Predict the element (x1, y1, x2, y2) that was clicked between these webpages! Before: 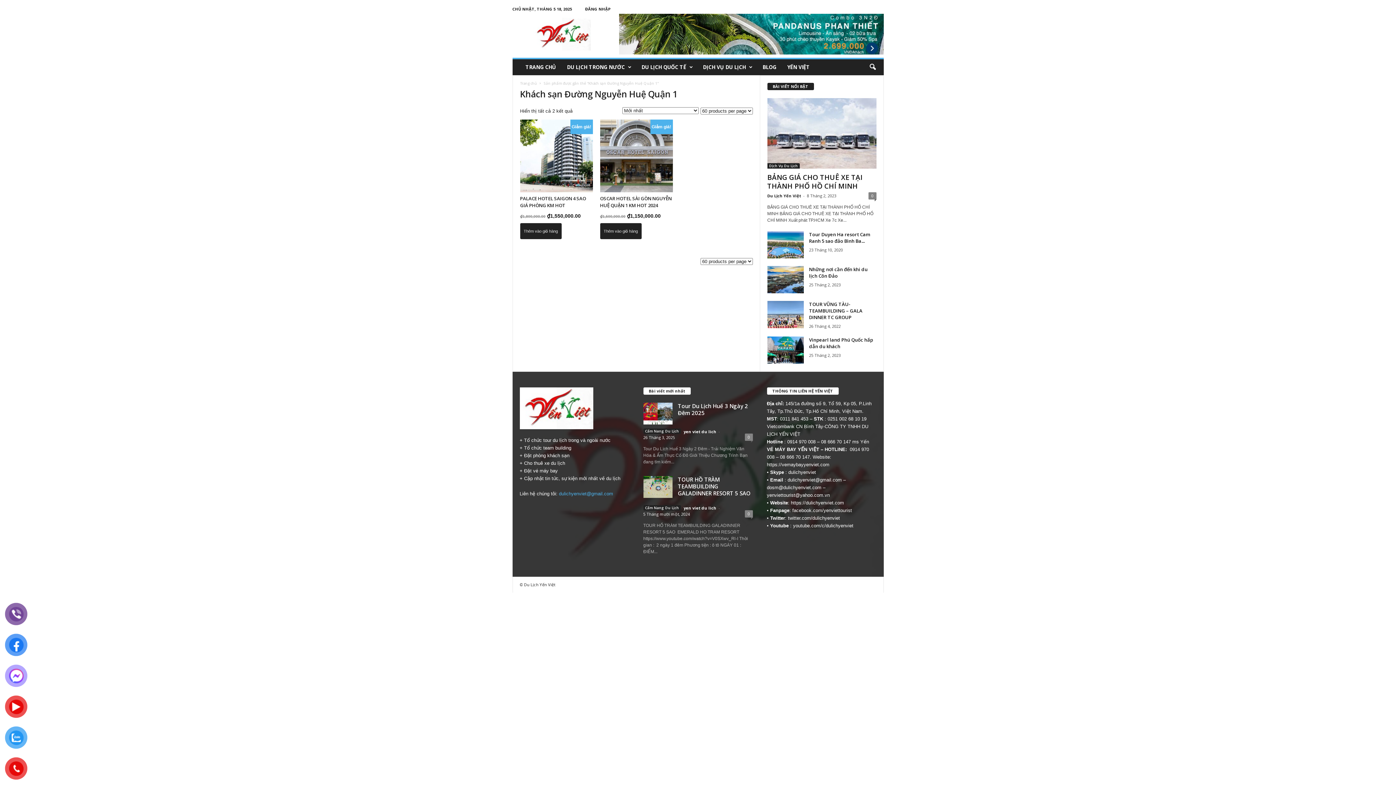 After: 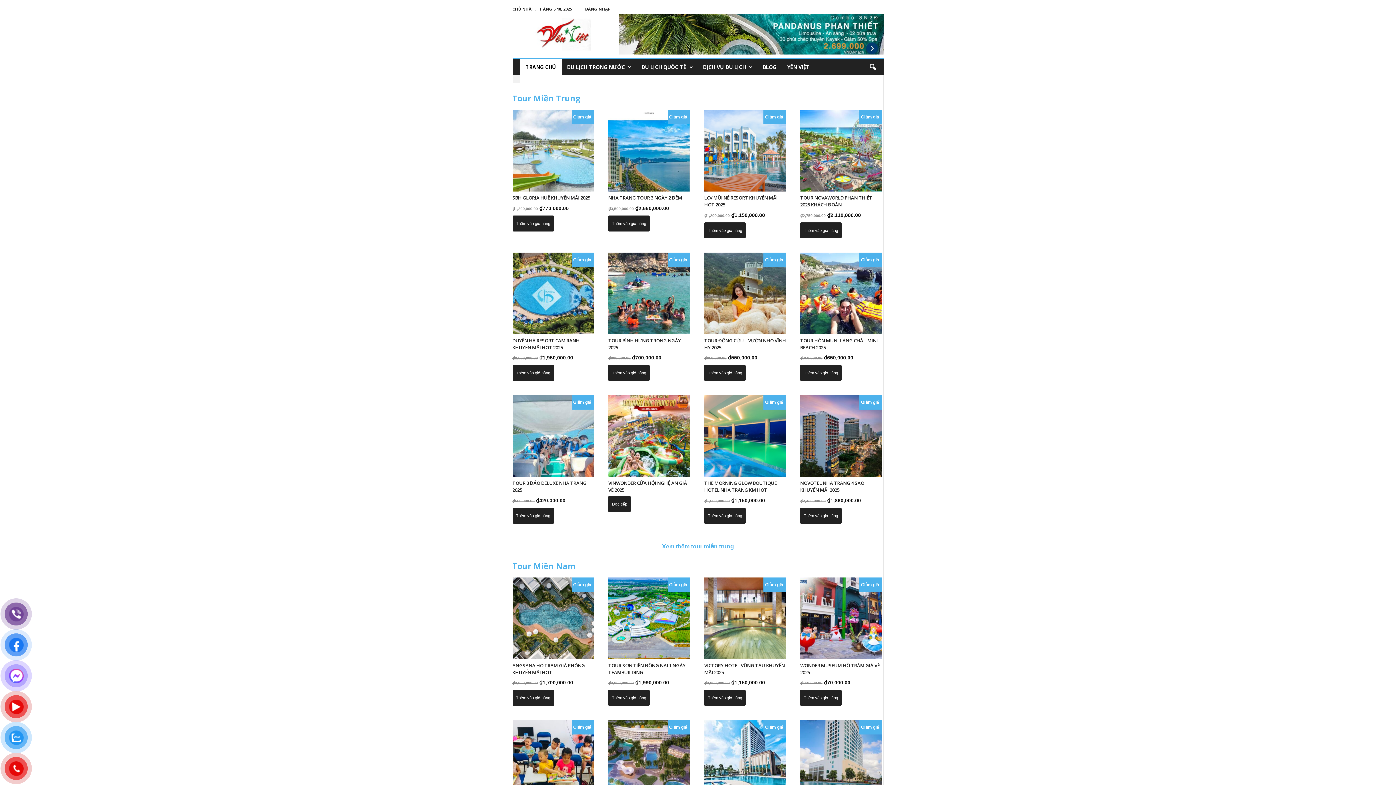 Action: bbox: (767, 193, 801, 198) label: Du Lịch Yến Việt